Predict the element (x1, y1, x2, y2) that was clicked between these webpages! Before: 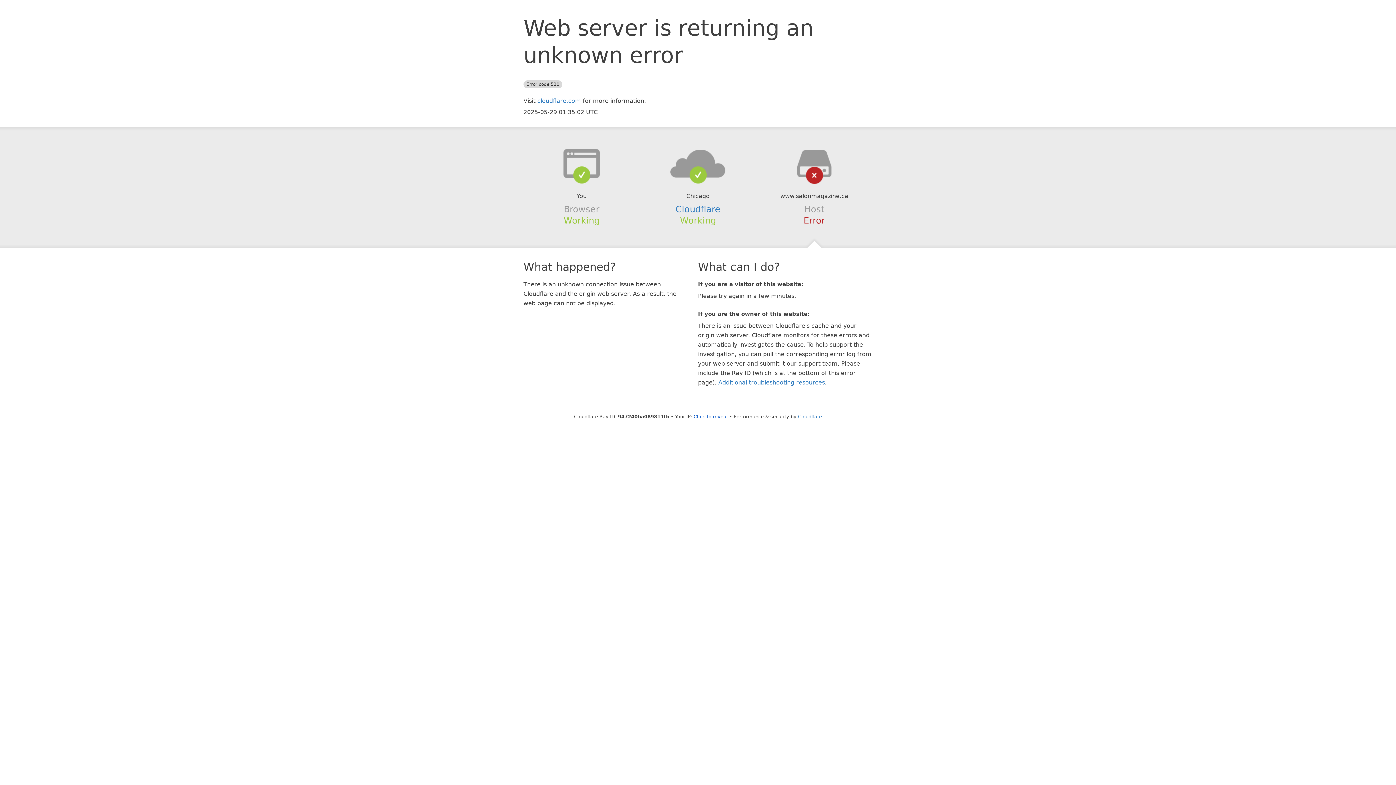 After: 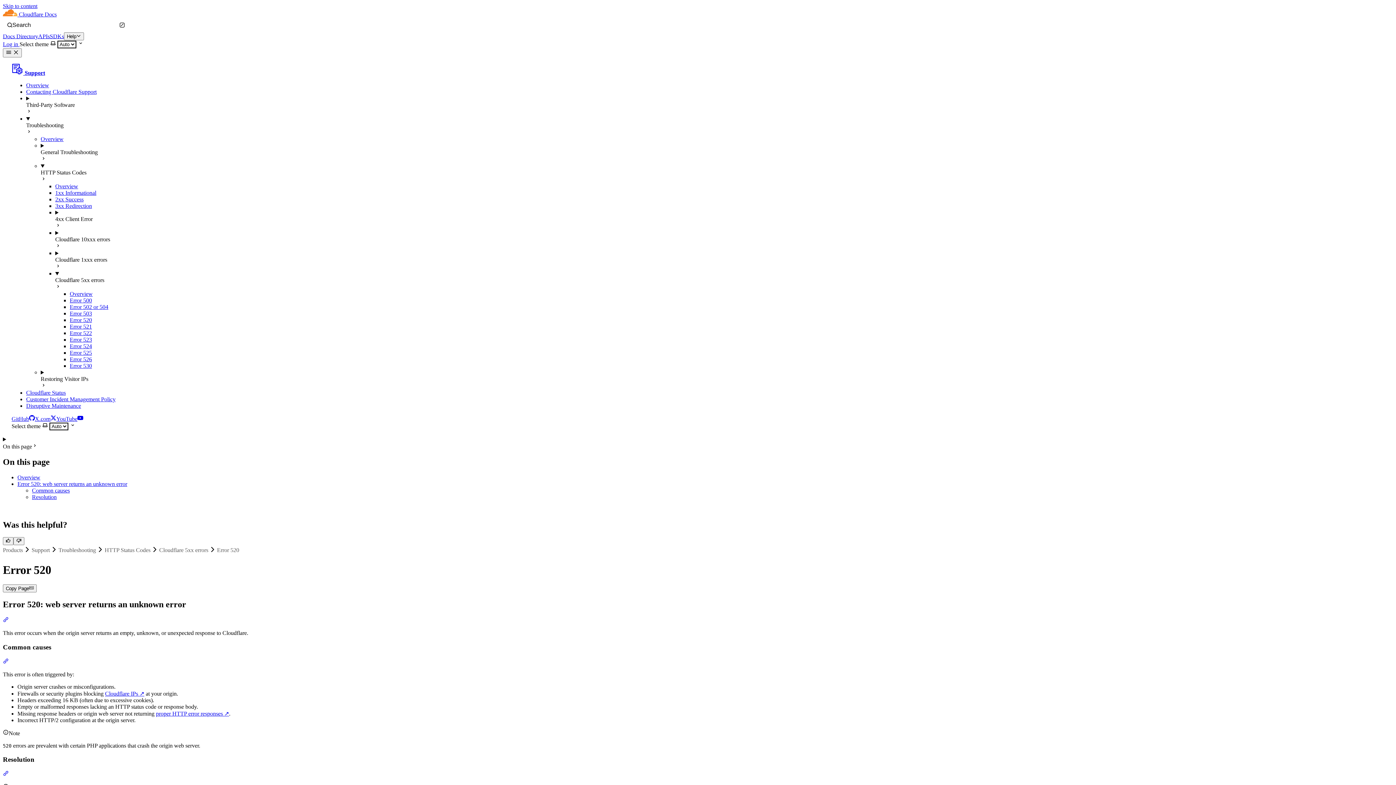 Action: bbox: (718, 379, 825, 386) label: Additional troubleshooting resources